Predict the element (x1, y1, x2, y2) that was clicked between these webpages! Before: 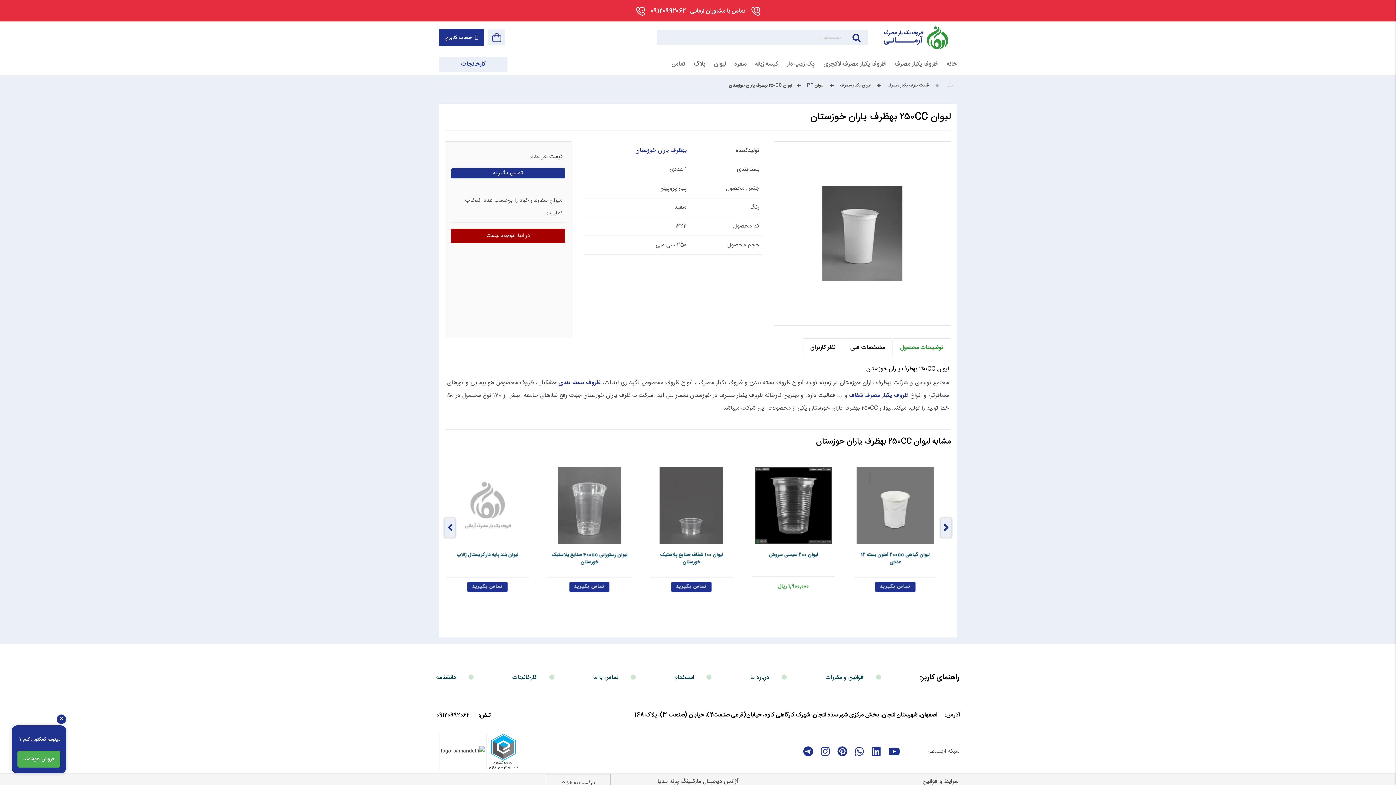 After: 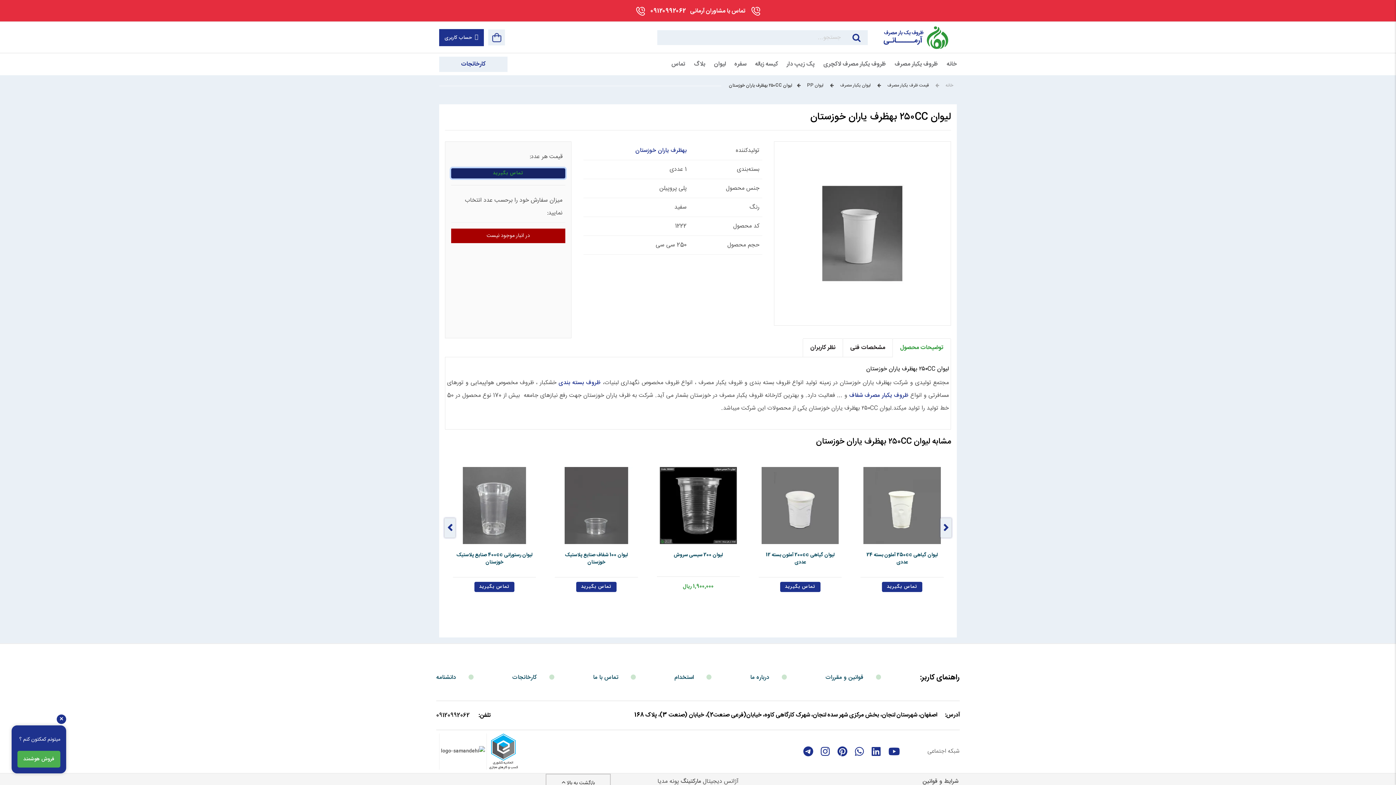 Action: bbox: (451, 168, 565, 178) label: تماس بگیرید